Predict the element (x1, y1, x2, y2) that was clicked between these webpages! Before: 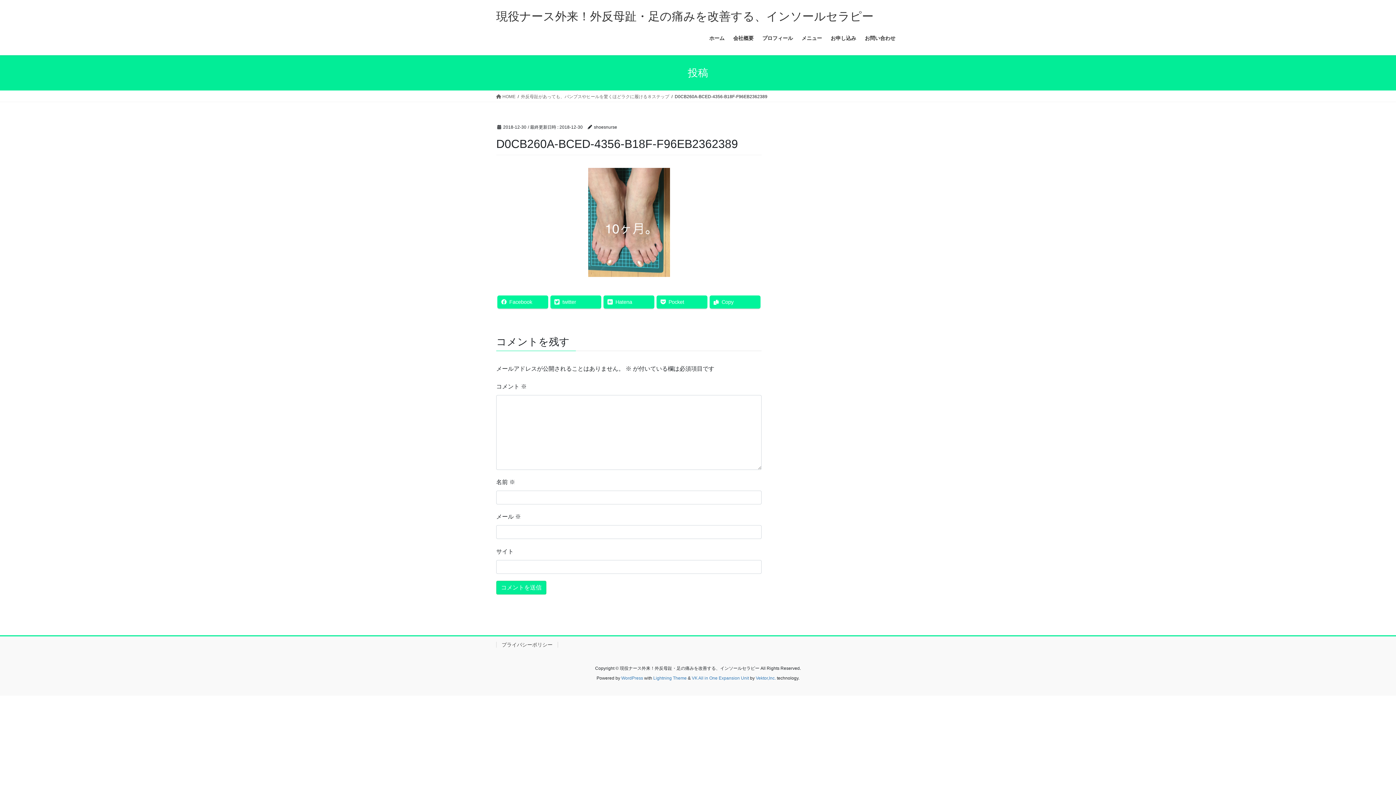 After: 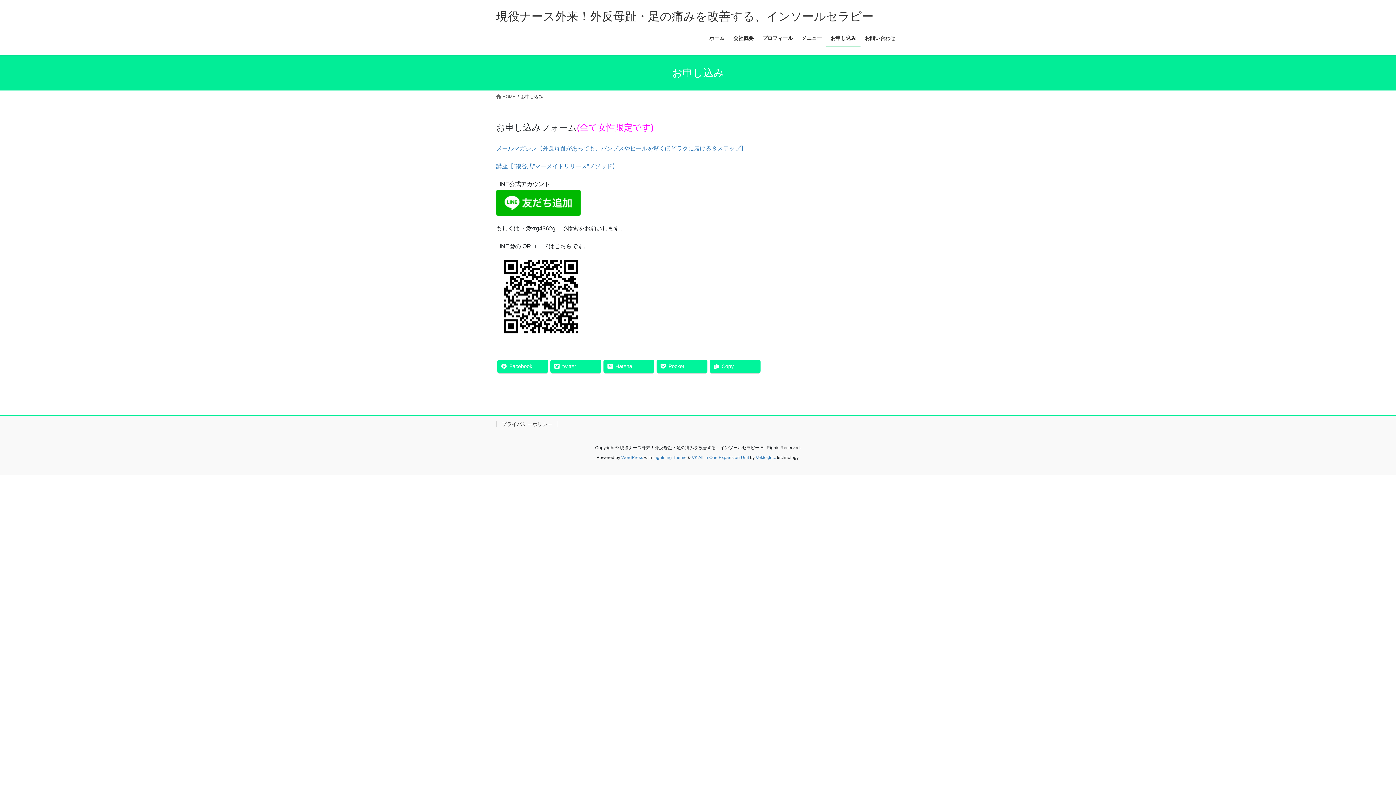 Action: bbox: (826, 29, 860, 46) label: お申し込み